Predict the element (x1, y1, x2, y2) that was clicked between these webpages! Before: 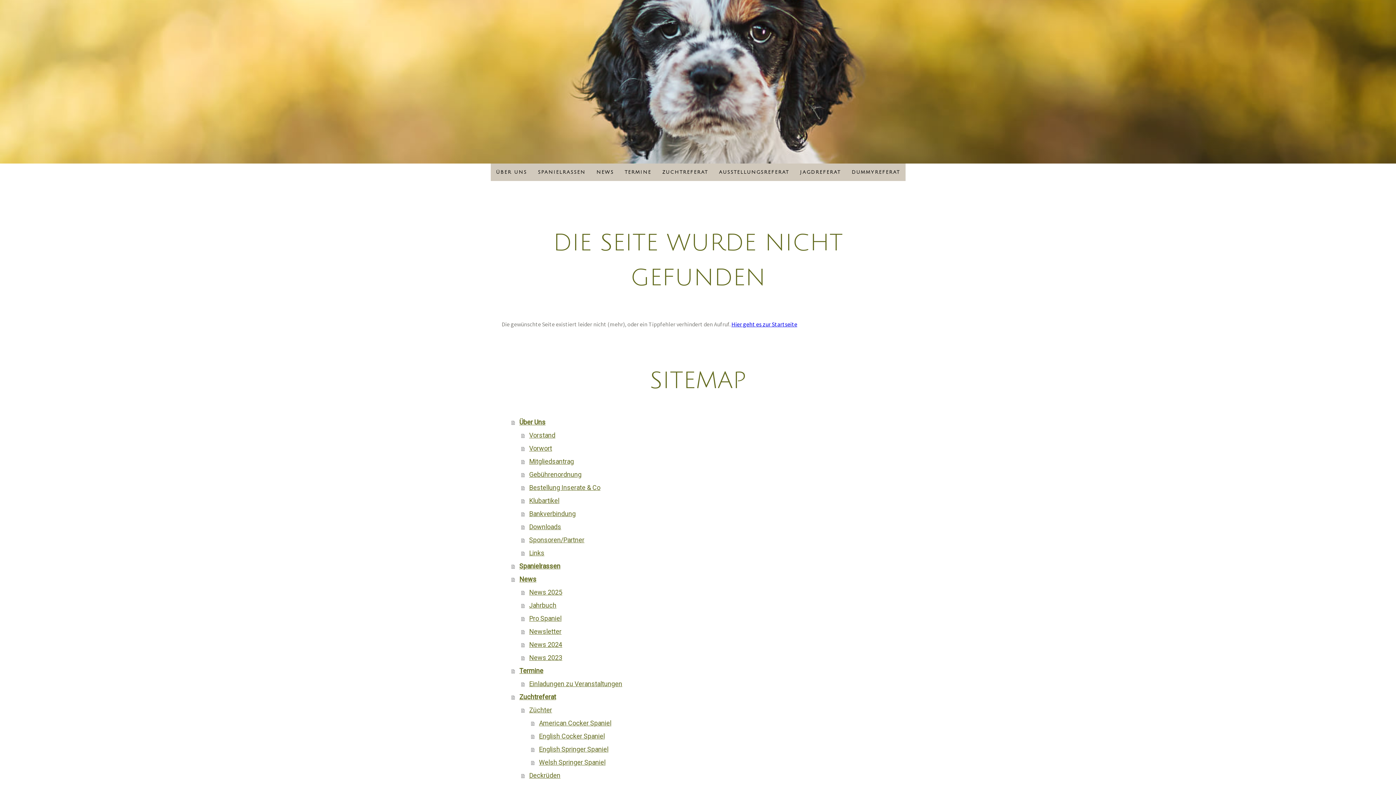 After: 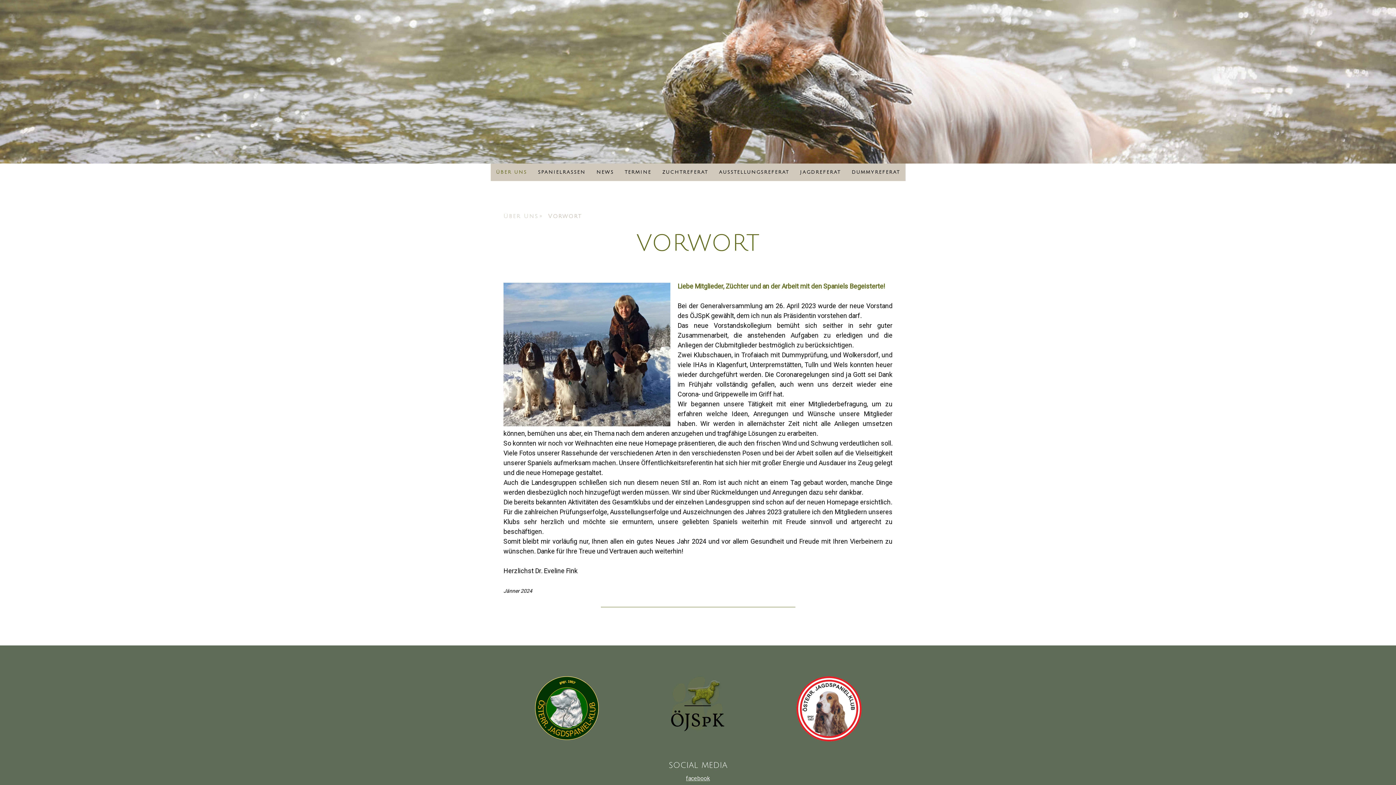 Action: label: Vorwort bbox: (521, 442, 894, 455)